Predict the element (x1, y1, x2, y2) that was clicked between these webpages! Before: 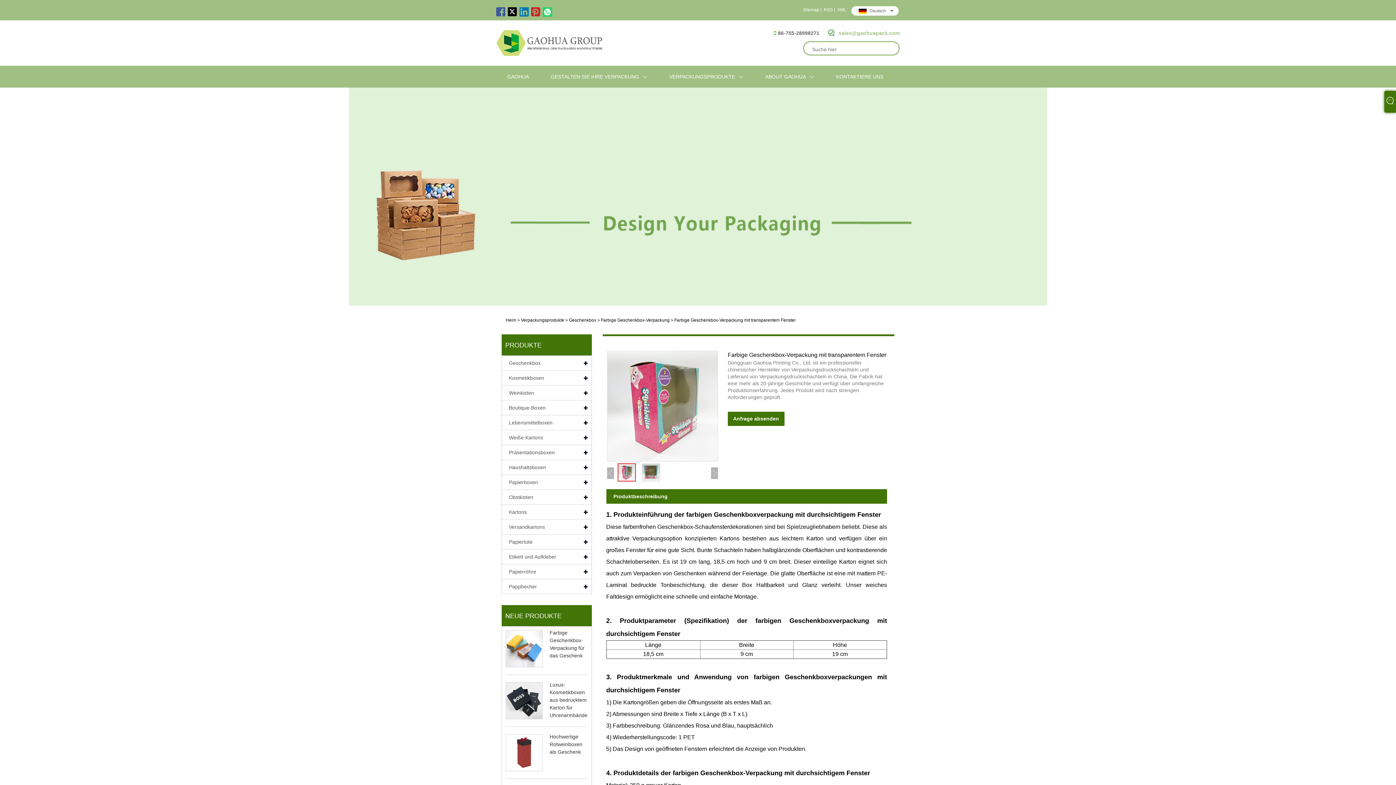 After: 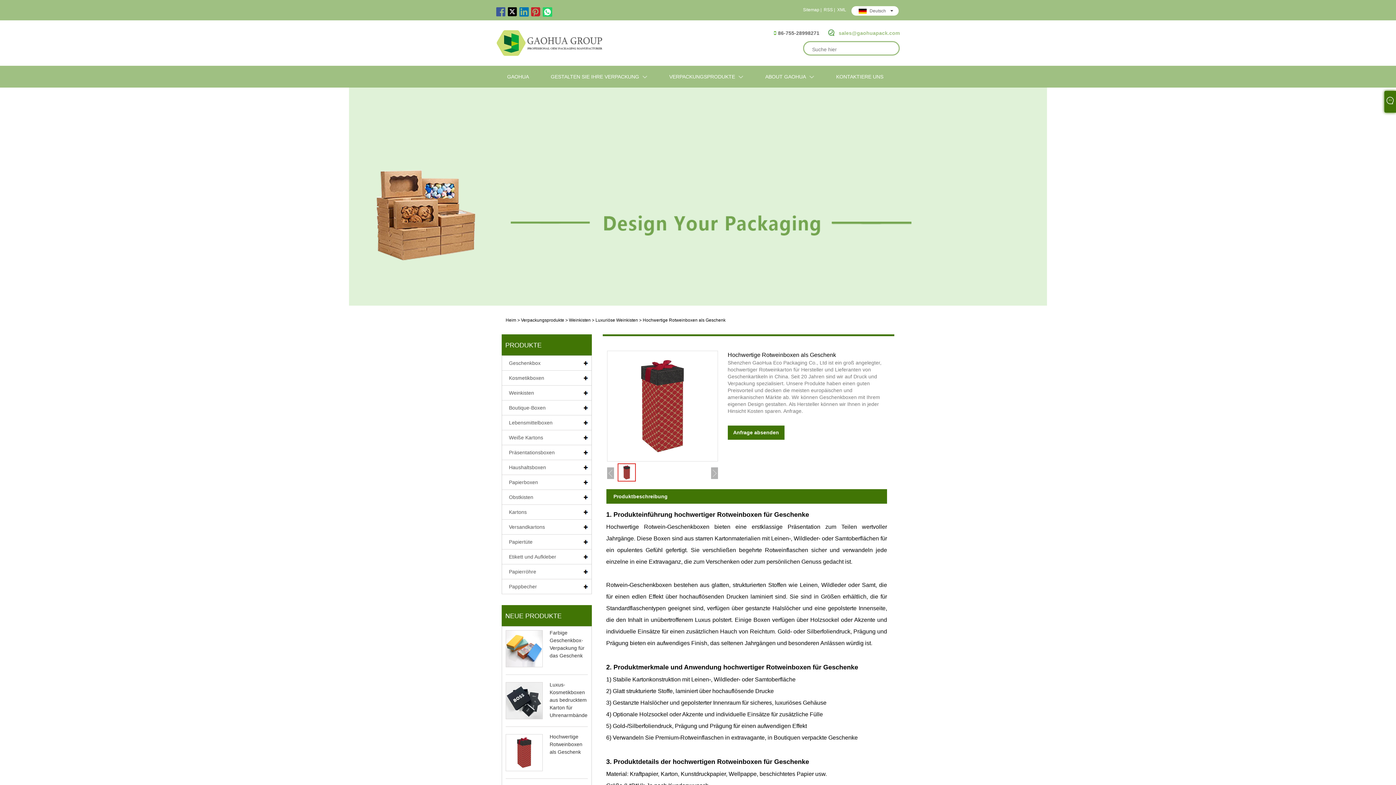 Action: bbox: (549, 734, 582, 755) label: Hochwertige Rotweinboxen als Geschenk